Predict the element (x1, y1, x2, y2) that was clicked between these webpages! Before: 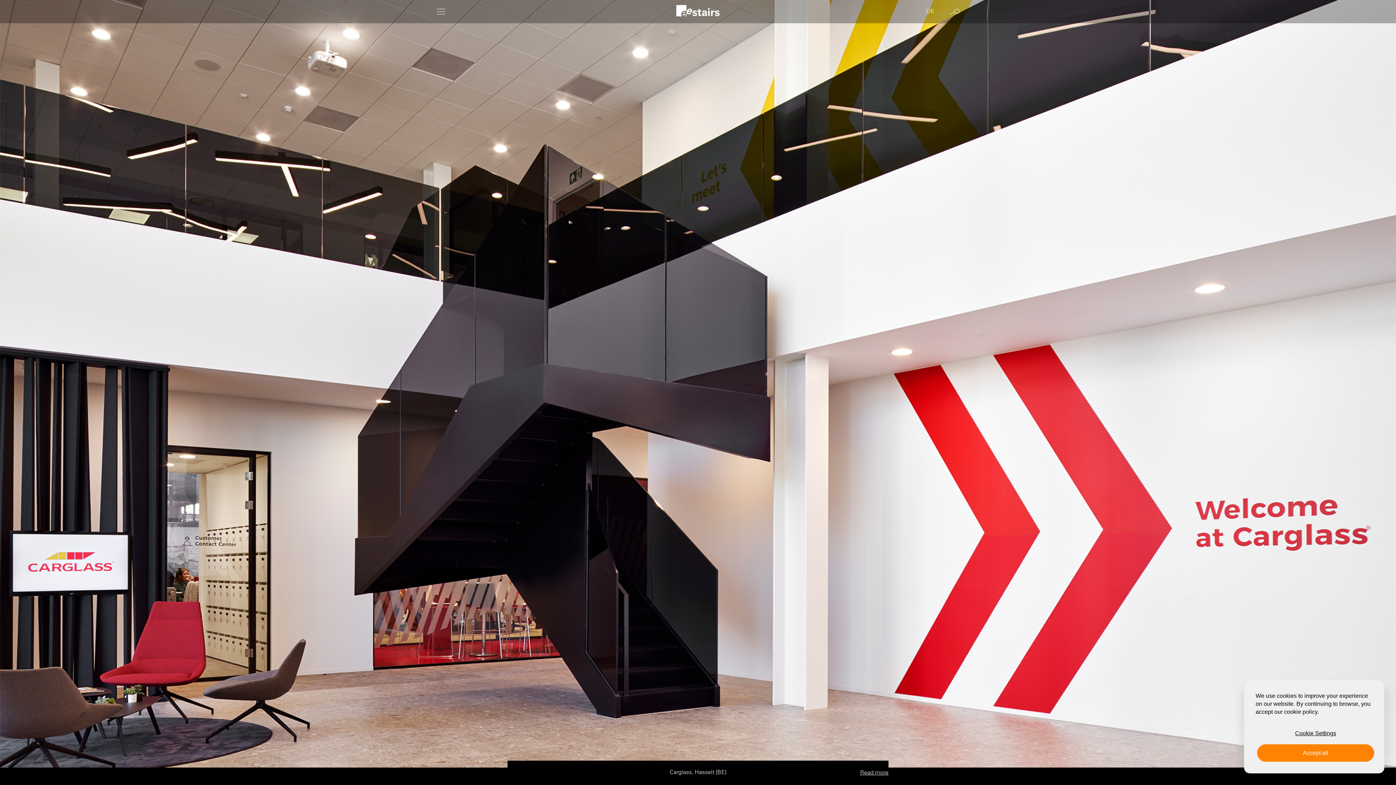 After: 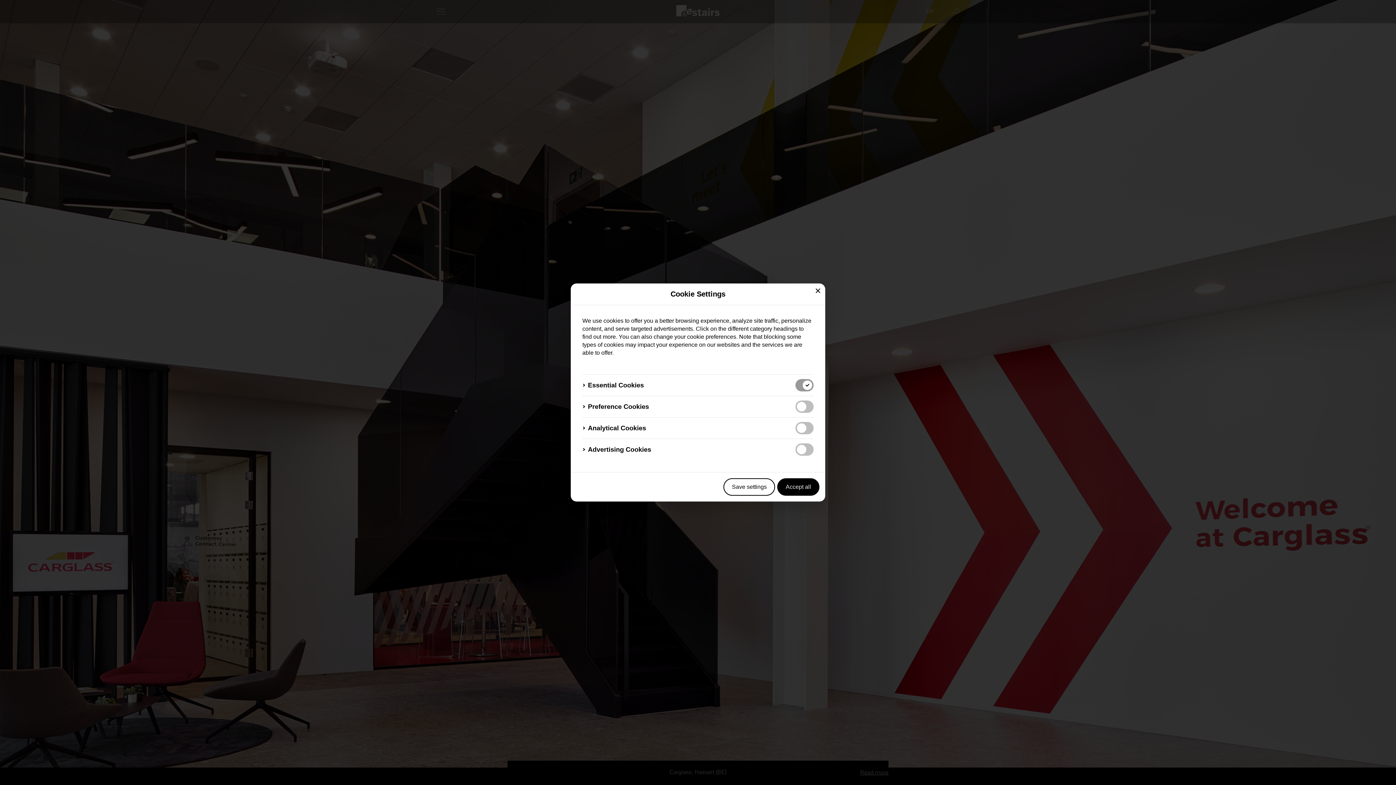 Action: bbox: (1257, 724, 1374, 742) label: Cookie Settings